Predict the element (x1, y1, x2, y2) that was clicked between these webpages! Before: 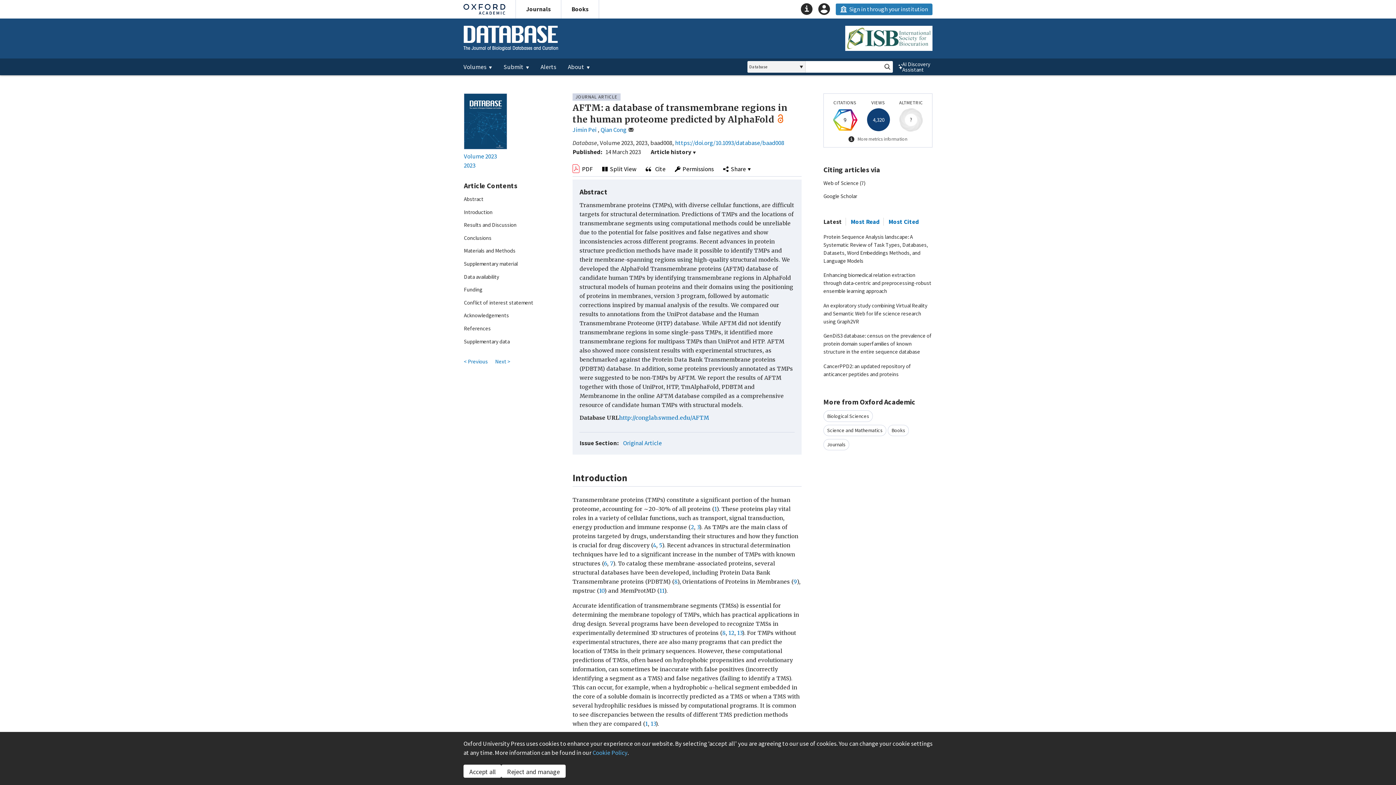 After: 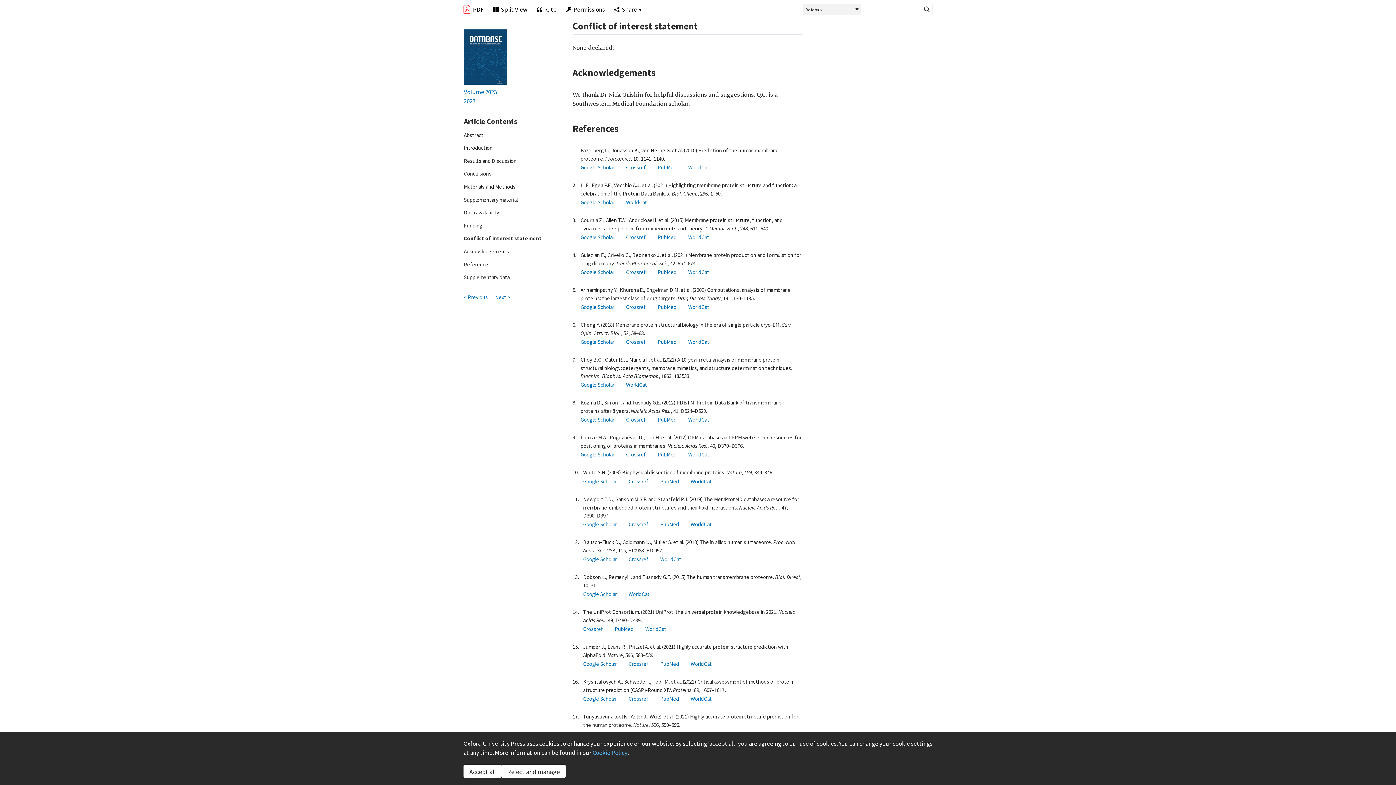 Action: bbox: (464, 298, 533, 306) label: Conflict of interest statement